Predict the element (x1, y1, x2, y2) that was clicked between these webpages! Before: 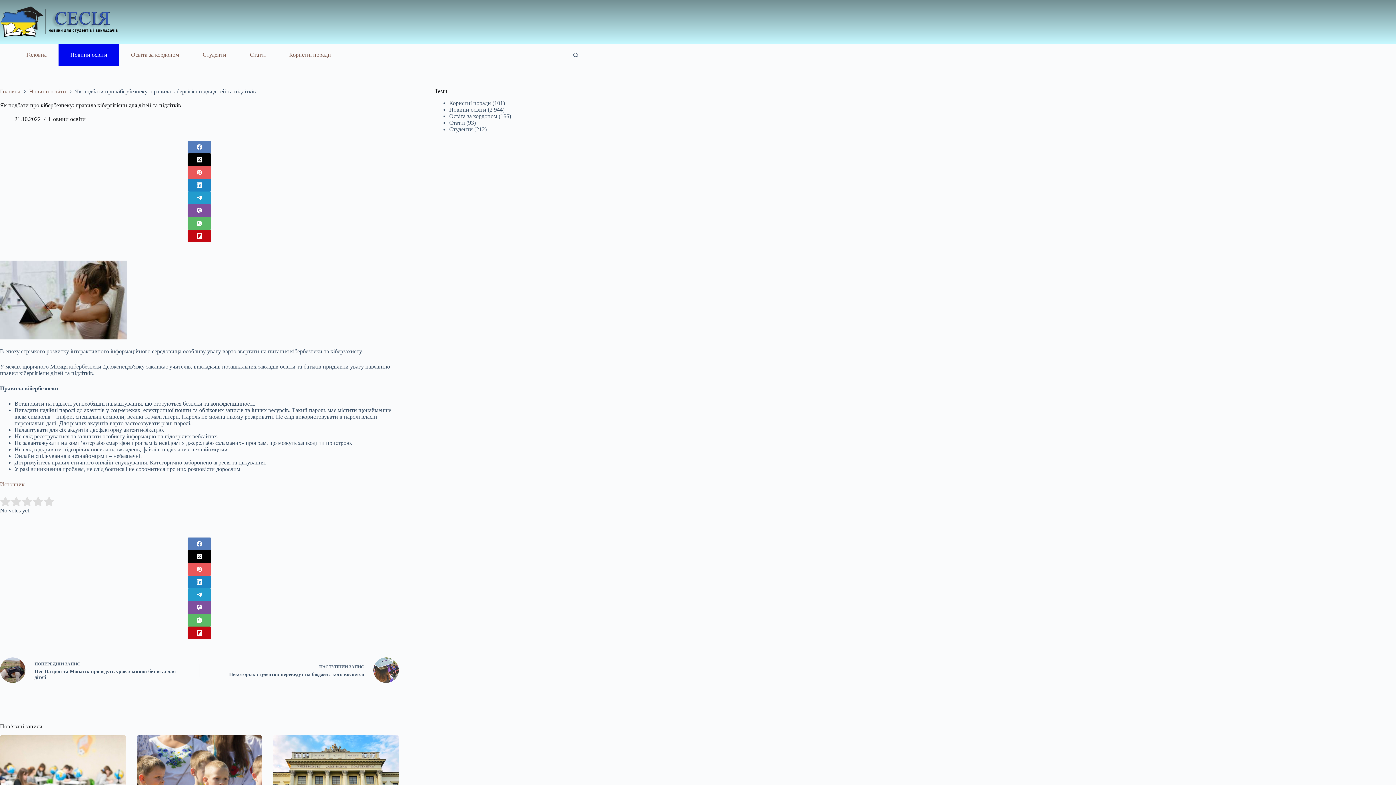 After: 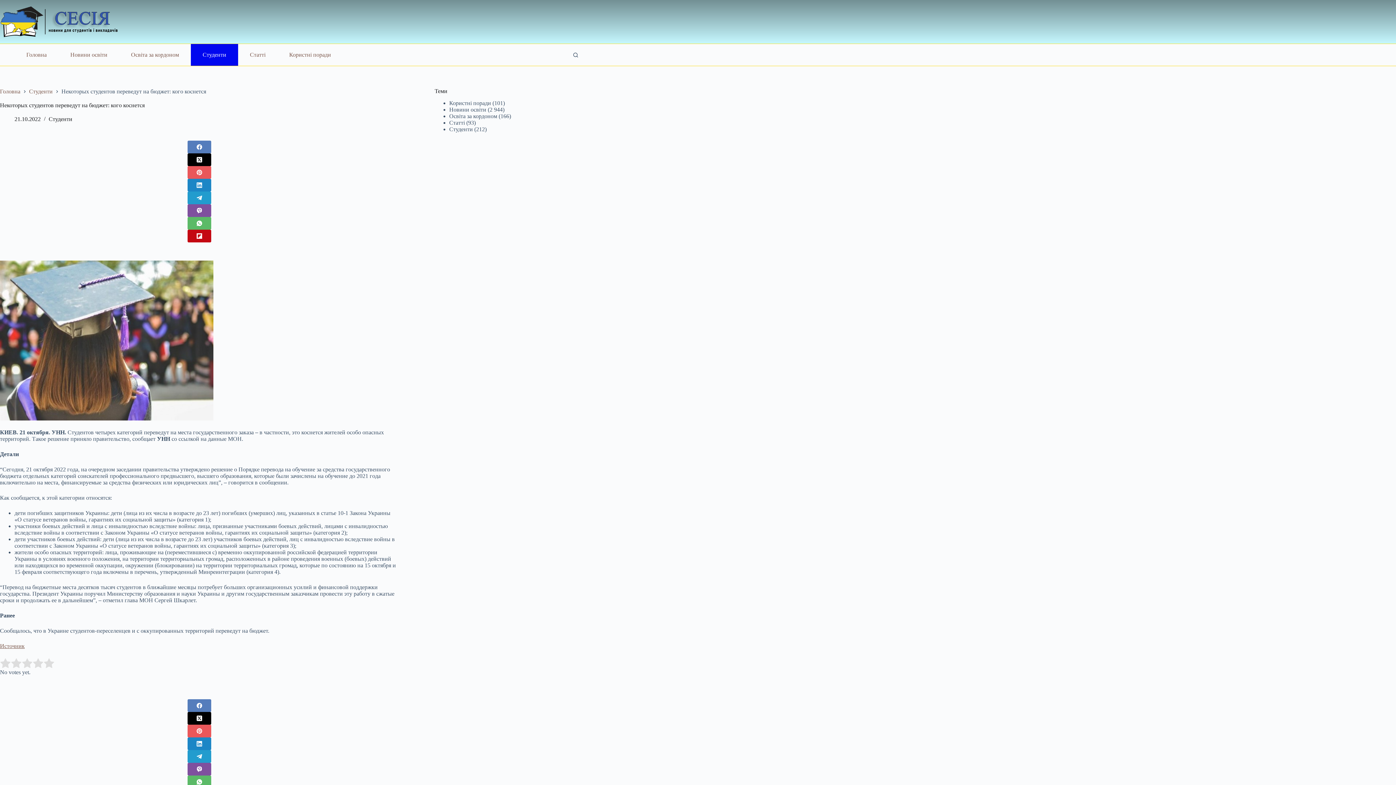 Action: bbox: (215, 657, 398, 683) label: НАСТУПНИЙ ЗАПИС
Некоторых студентов переведут на бюджет: кого коснется